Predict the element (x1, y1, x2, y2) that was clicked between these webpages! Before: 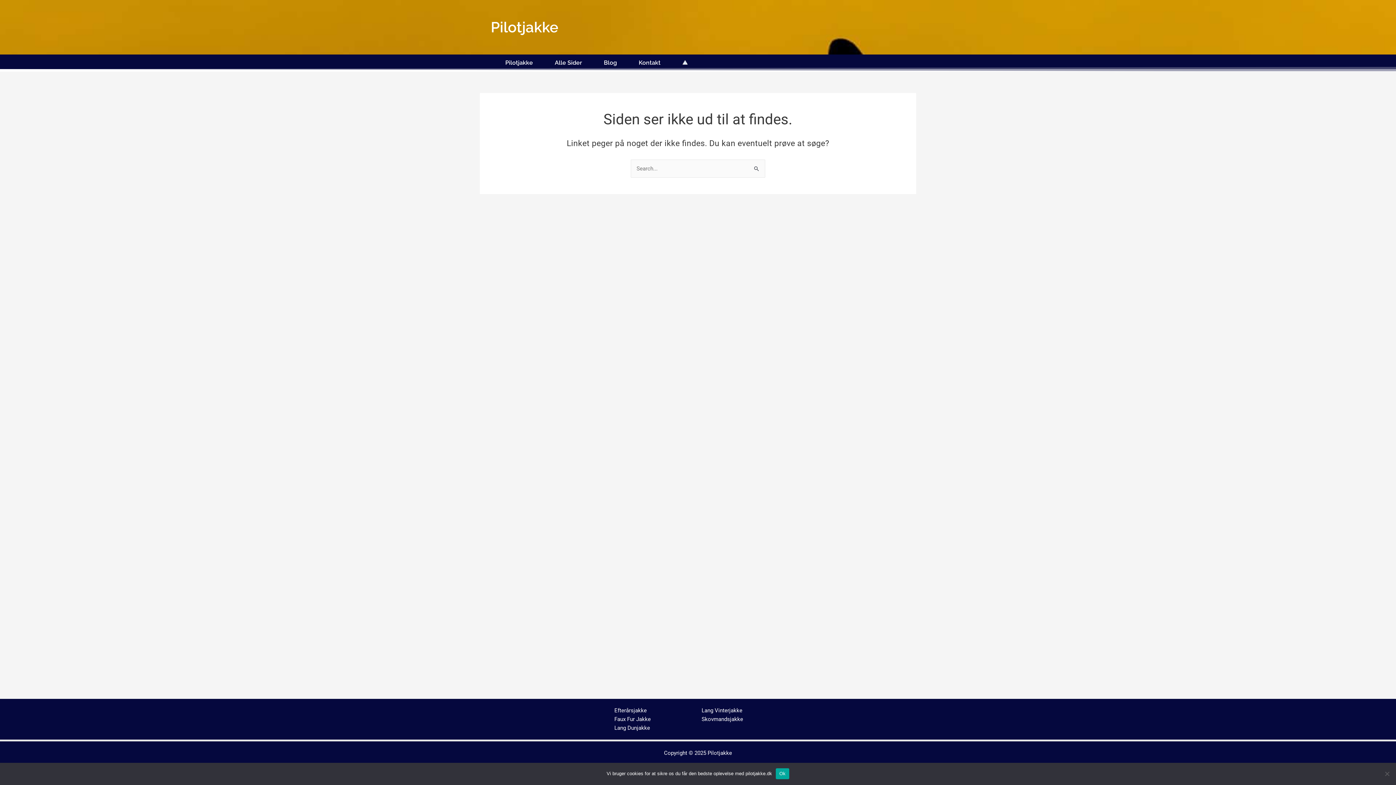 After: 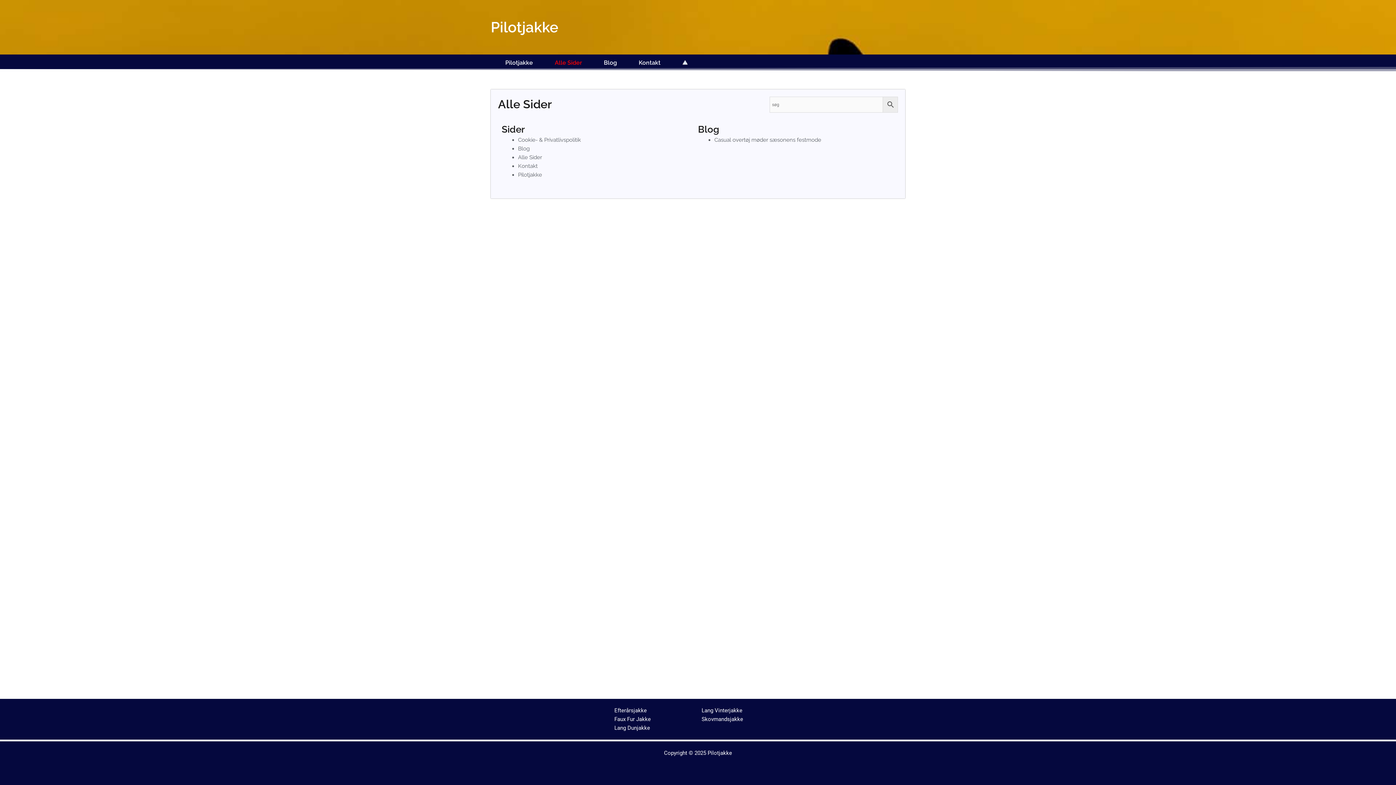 Action: bbox: (544, 58, 593, 67) label: Alle Sider